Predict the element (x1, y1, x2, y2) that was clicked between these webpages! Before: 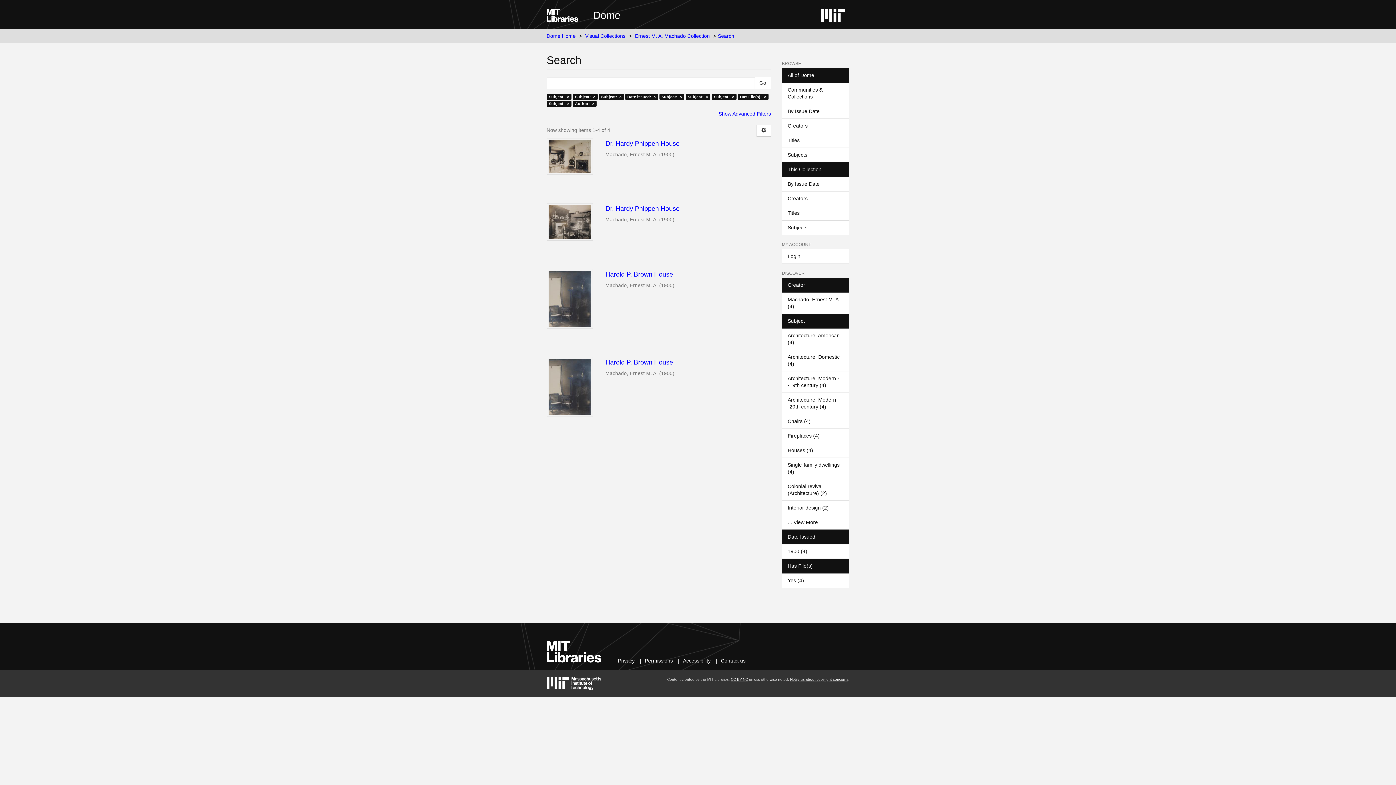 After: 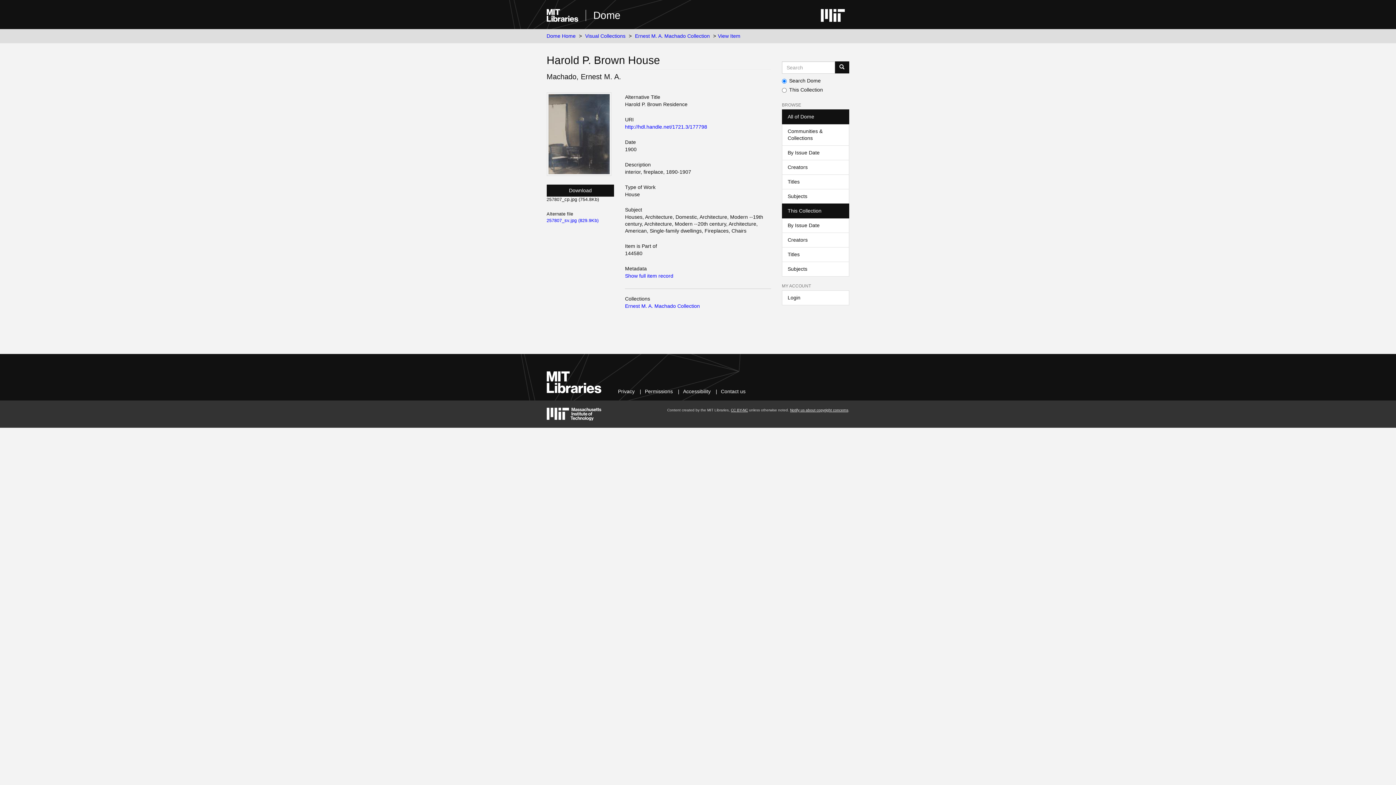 Action: label: Harold P. Brown House  bbox: (605, 271, 771, 278)